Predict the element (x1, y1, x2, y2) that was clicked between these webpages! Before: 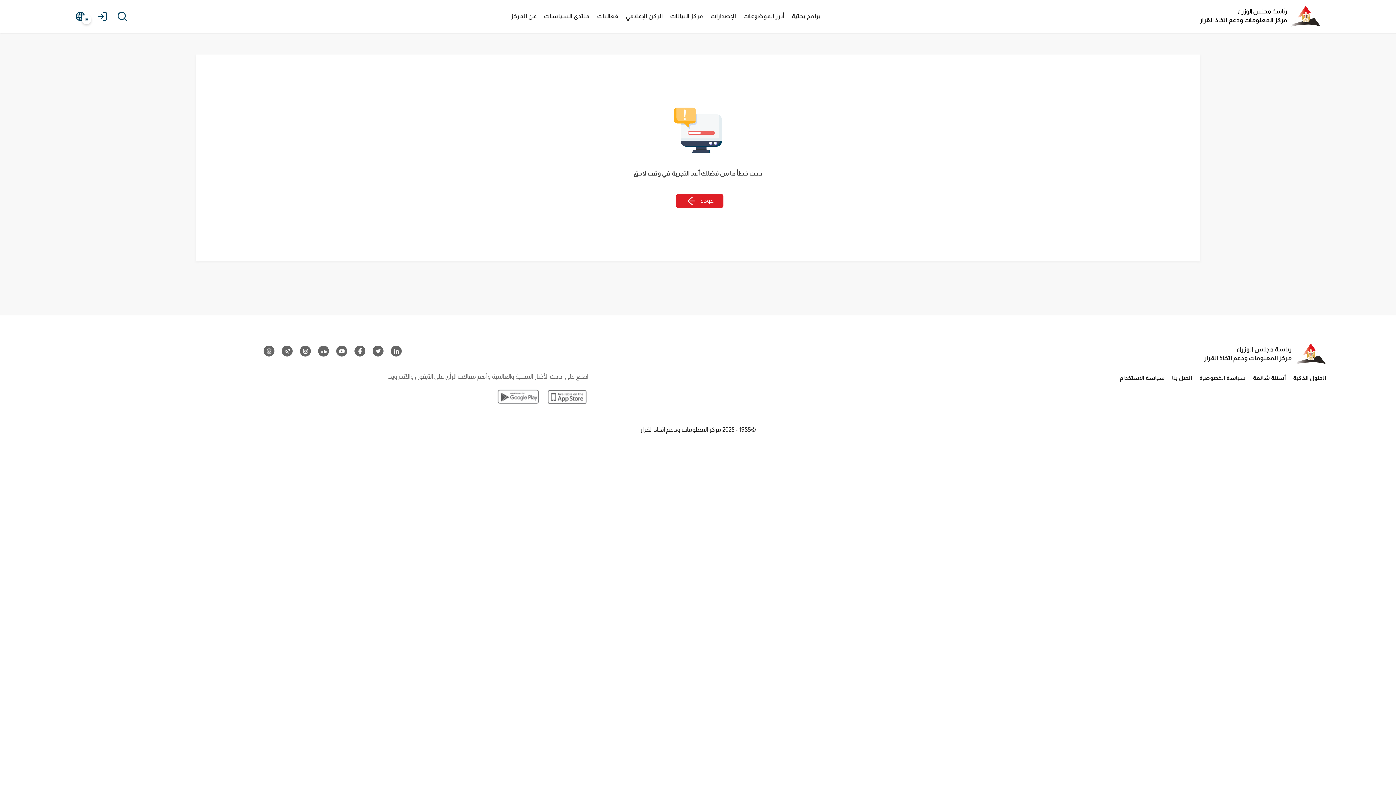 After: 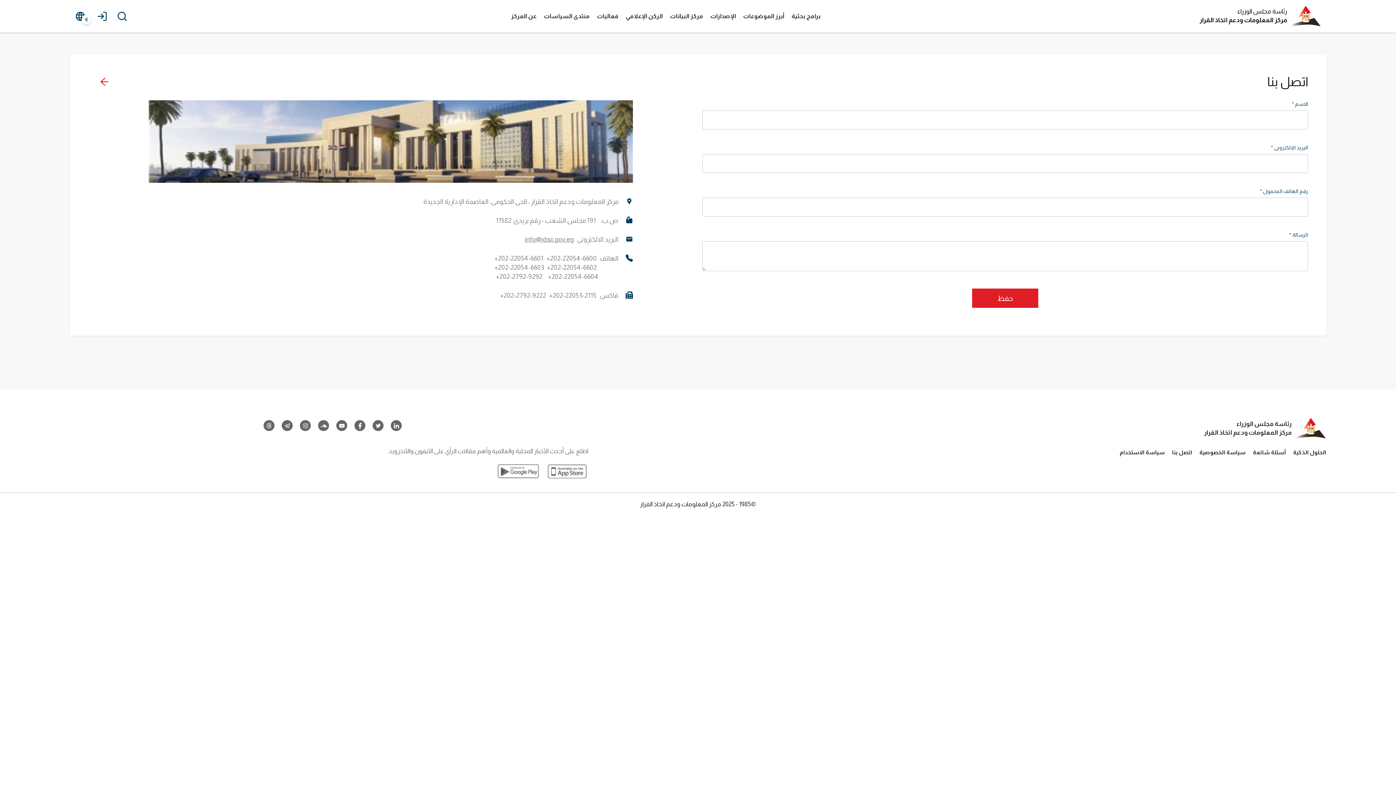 Action: bbox: (1172, 375, 1192, 381) label: اتصل بنا